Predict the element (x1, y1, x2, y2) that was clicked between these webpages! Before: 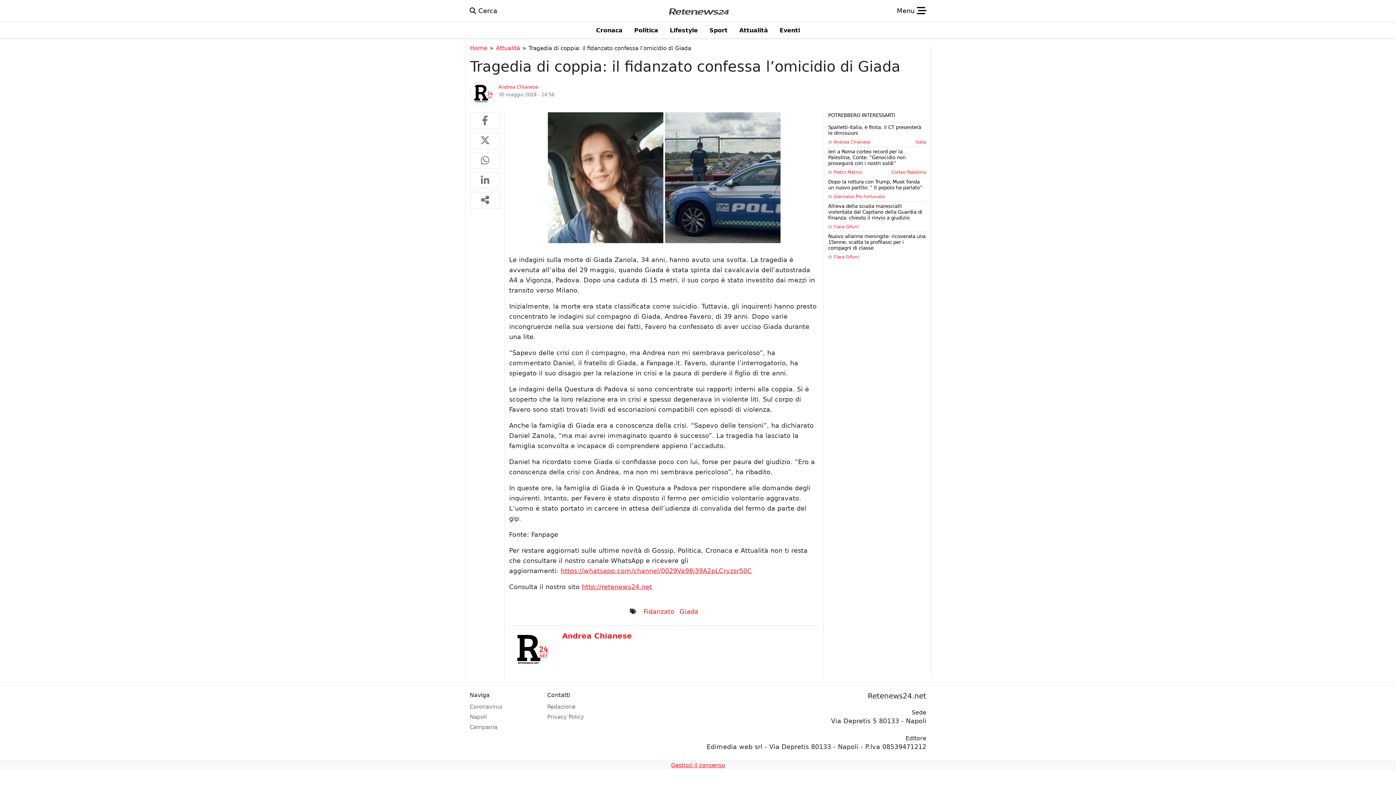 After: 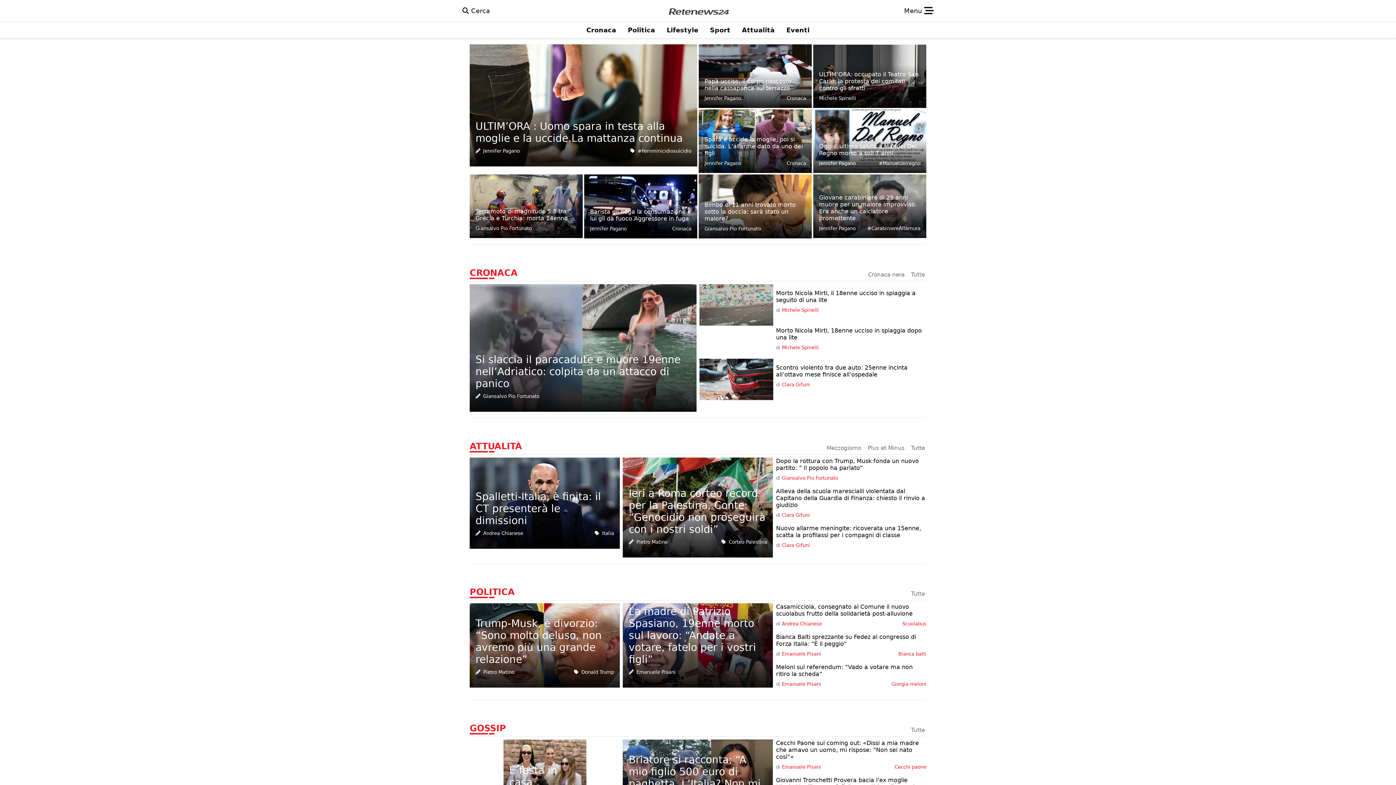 Action: bbox: (582, 583, 652, 590) label: http://retenews24.net